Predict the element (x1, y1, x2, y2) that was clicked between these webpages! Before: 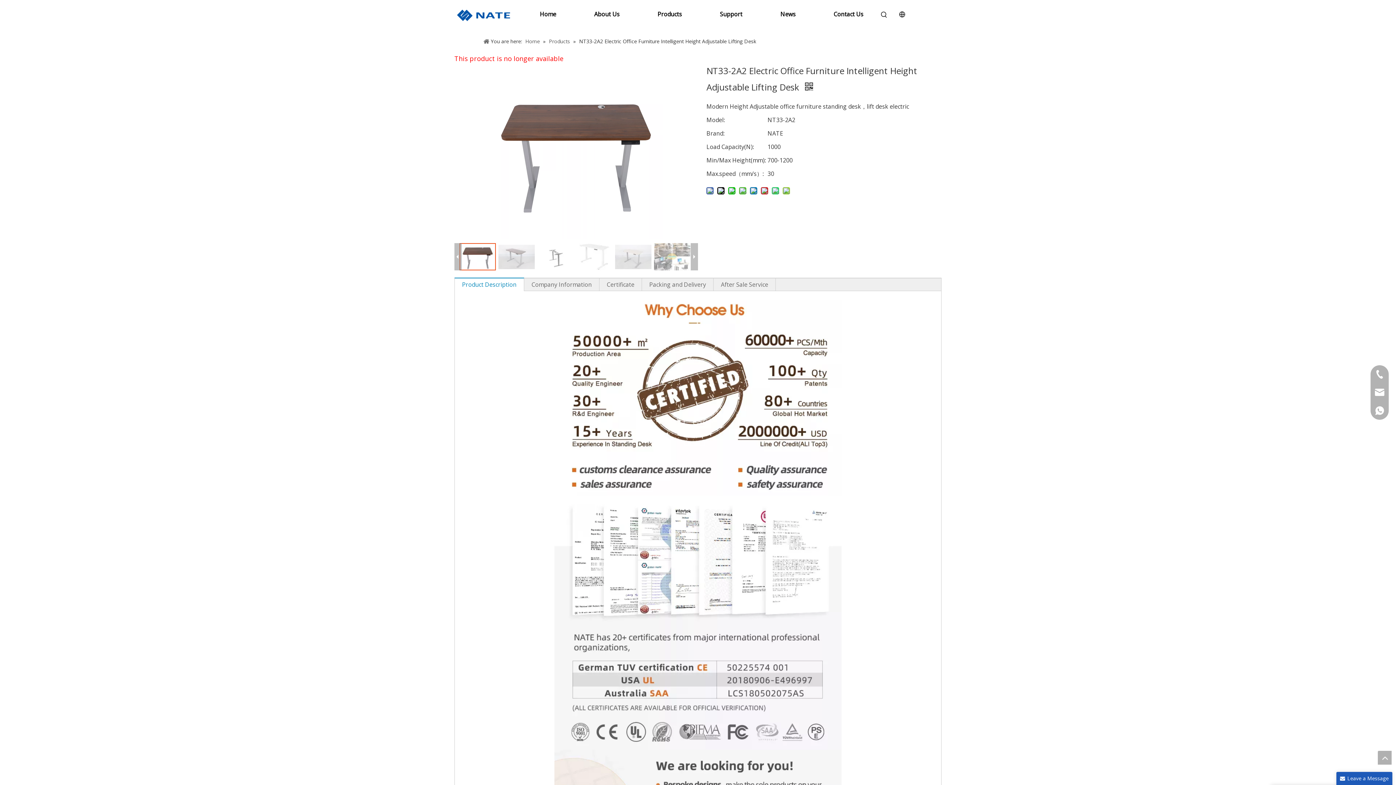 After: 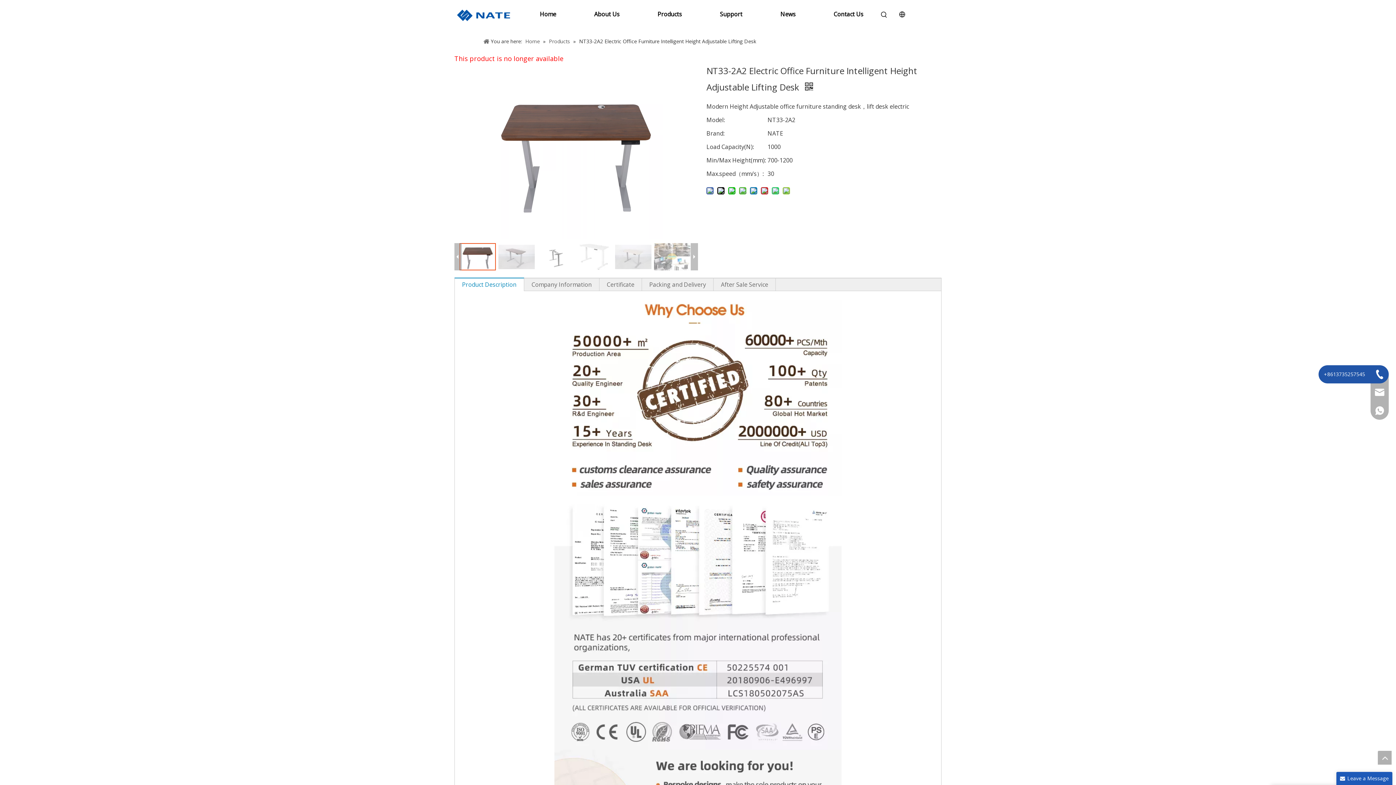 Action: bbox: (1370, 365, 1389, 383)